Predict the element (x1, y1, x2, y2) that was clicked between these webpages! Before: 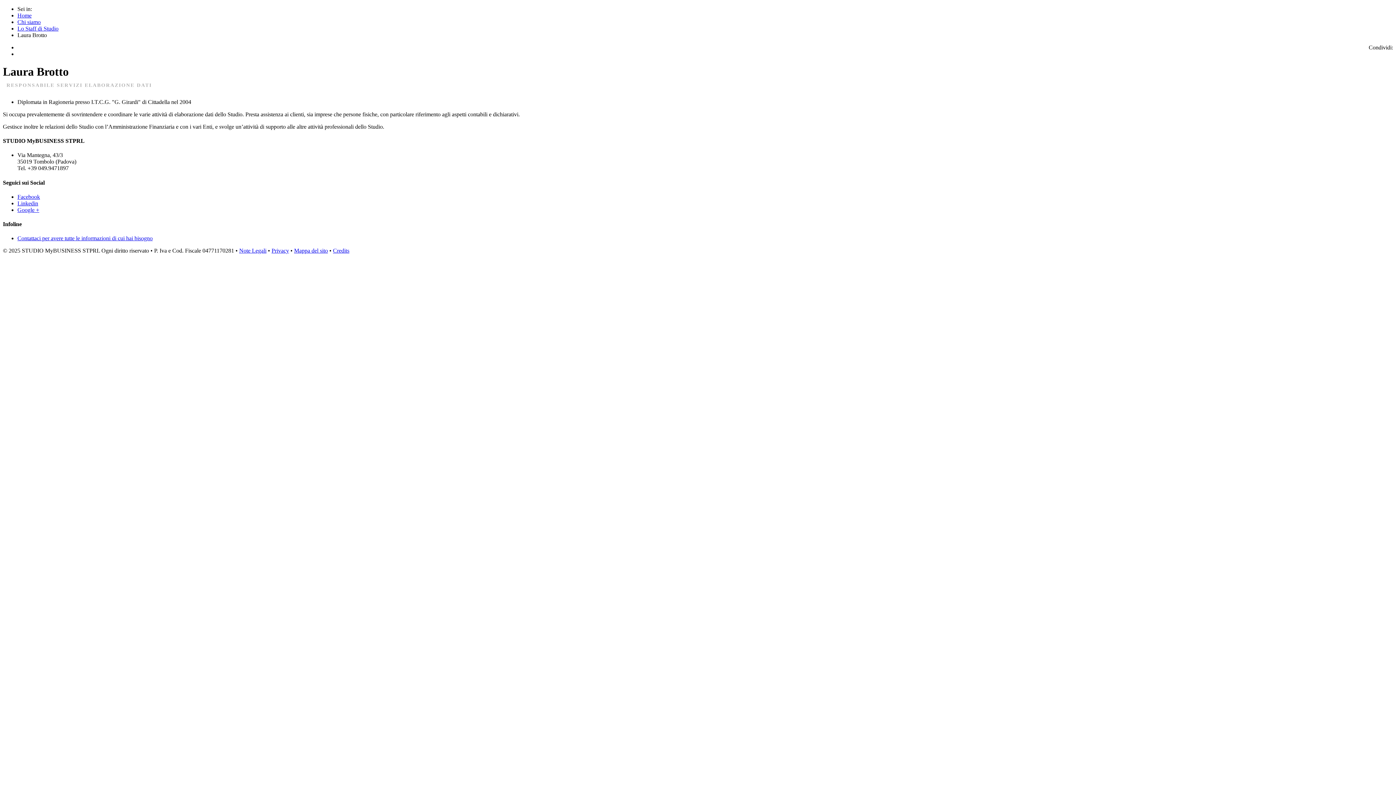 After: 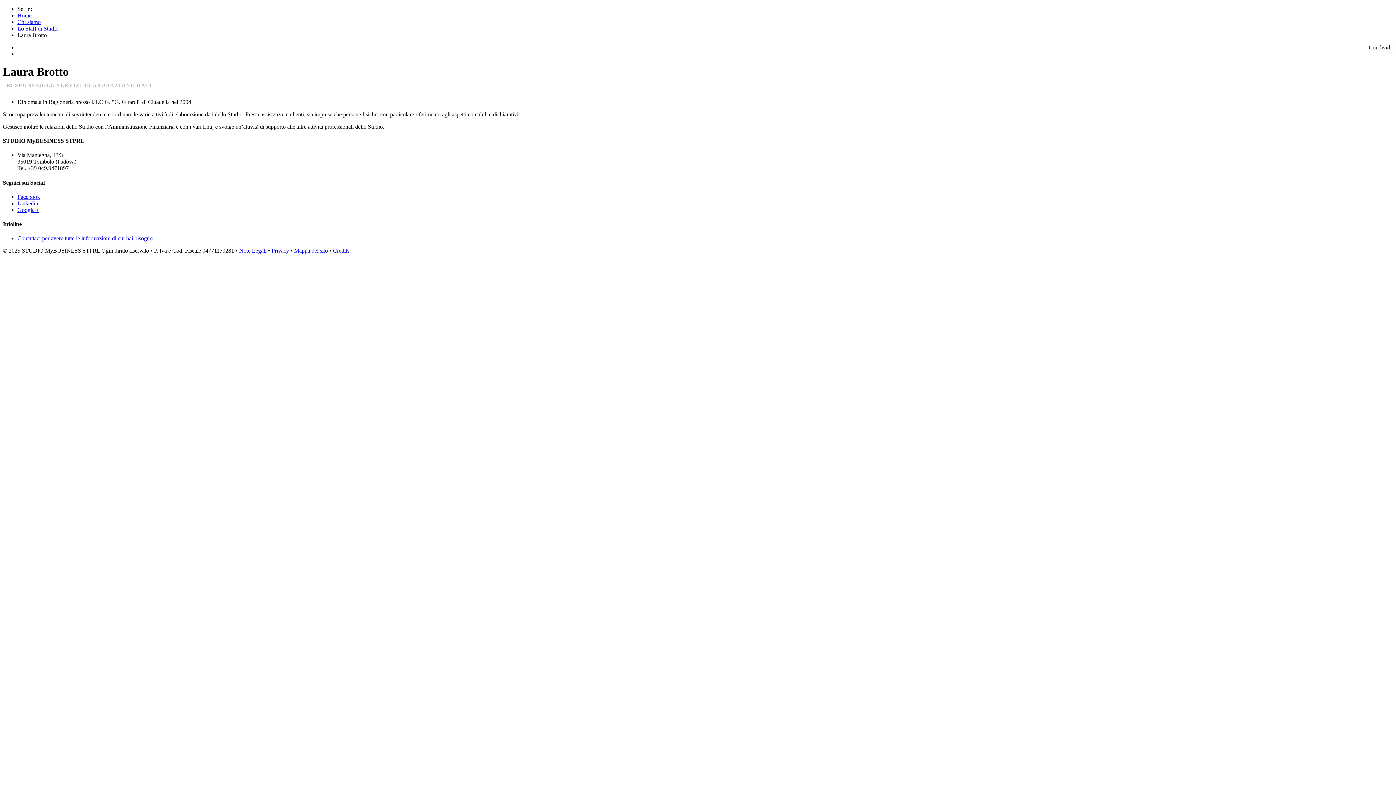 Action: label: Google + bbox: (17, 206, 39, 213)